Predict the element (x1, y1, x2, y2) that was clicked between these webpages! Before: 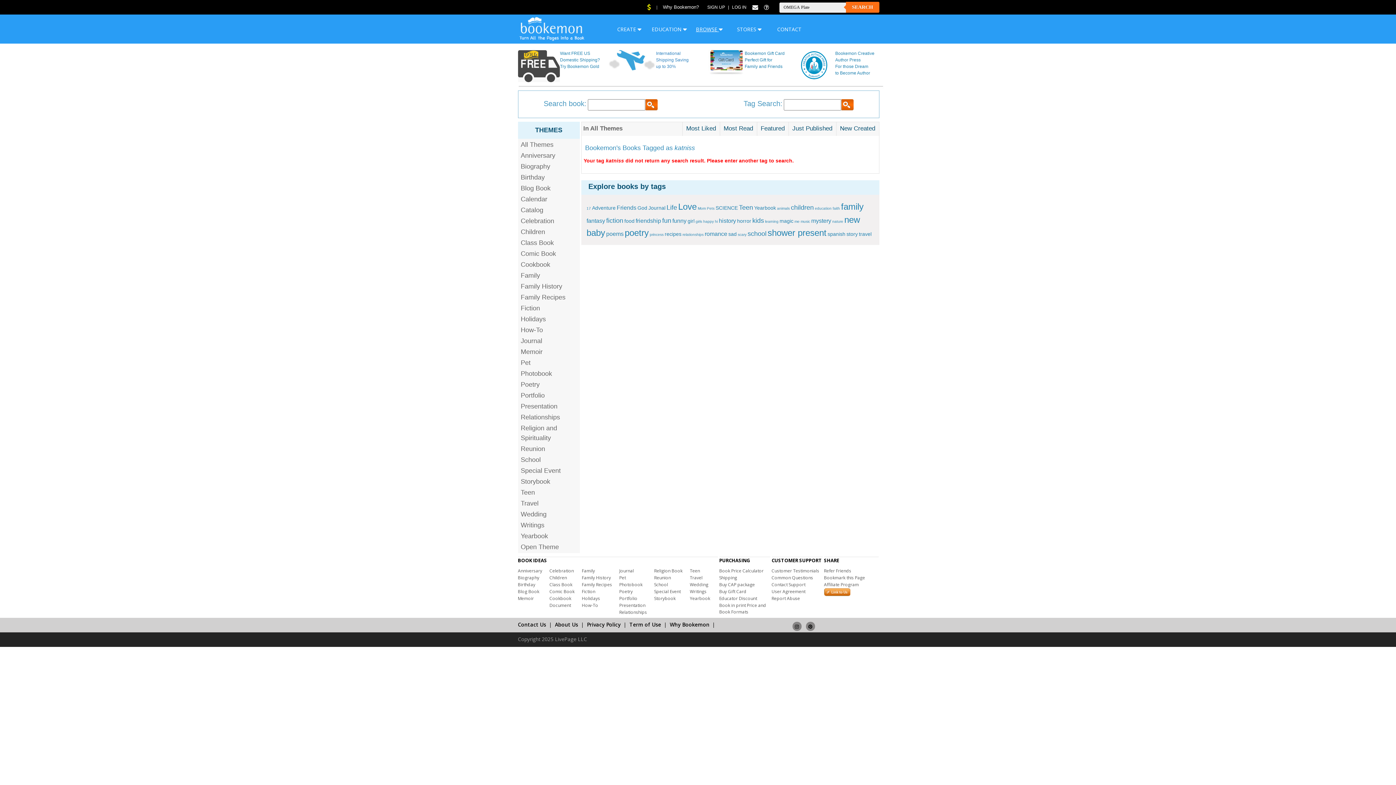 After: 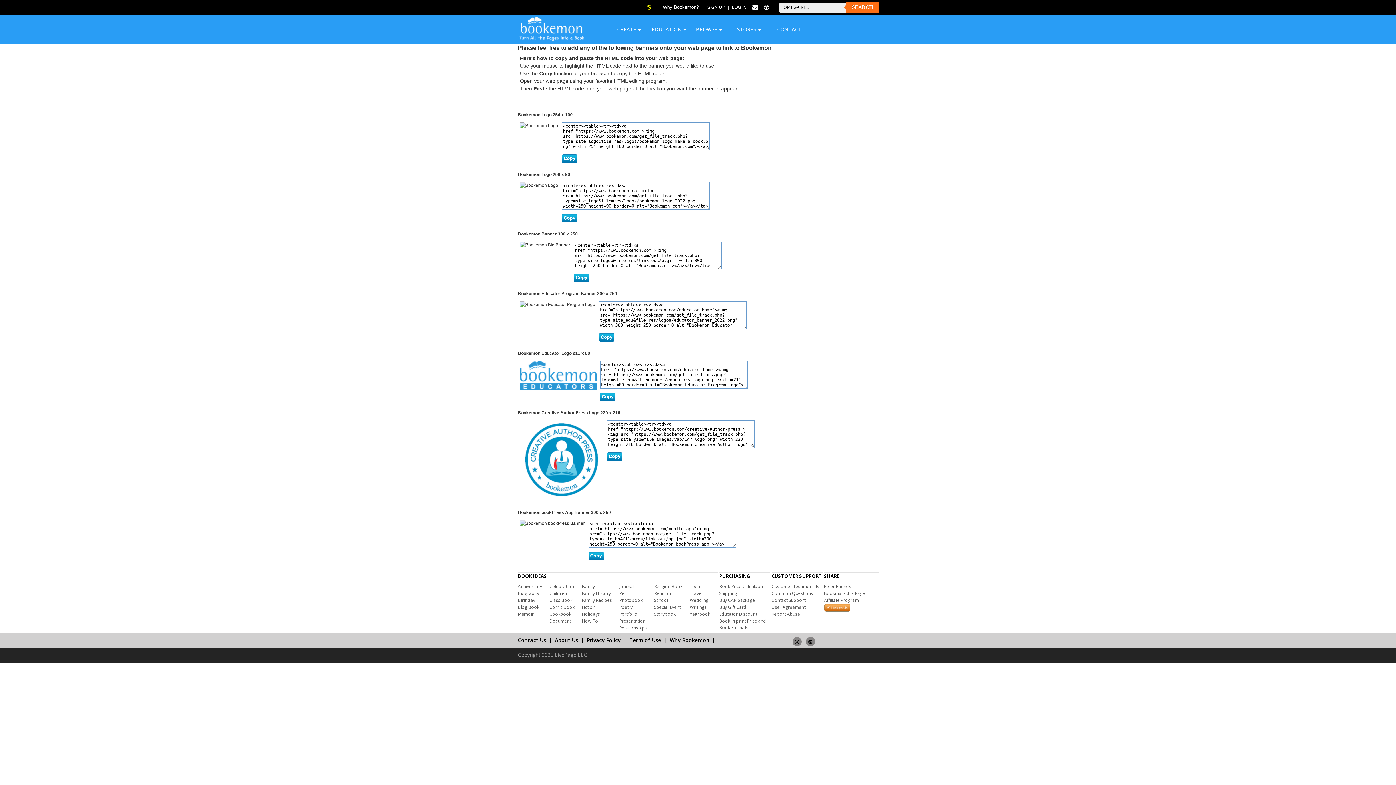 Action: bbox: (824, 591, 850, 597)